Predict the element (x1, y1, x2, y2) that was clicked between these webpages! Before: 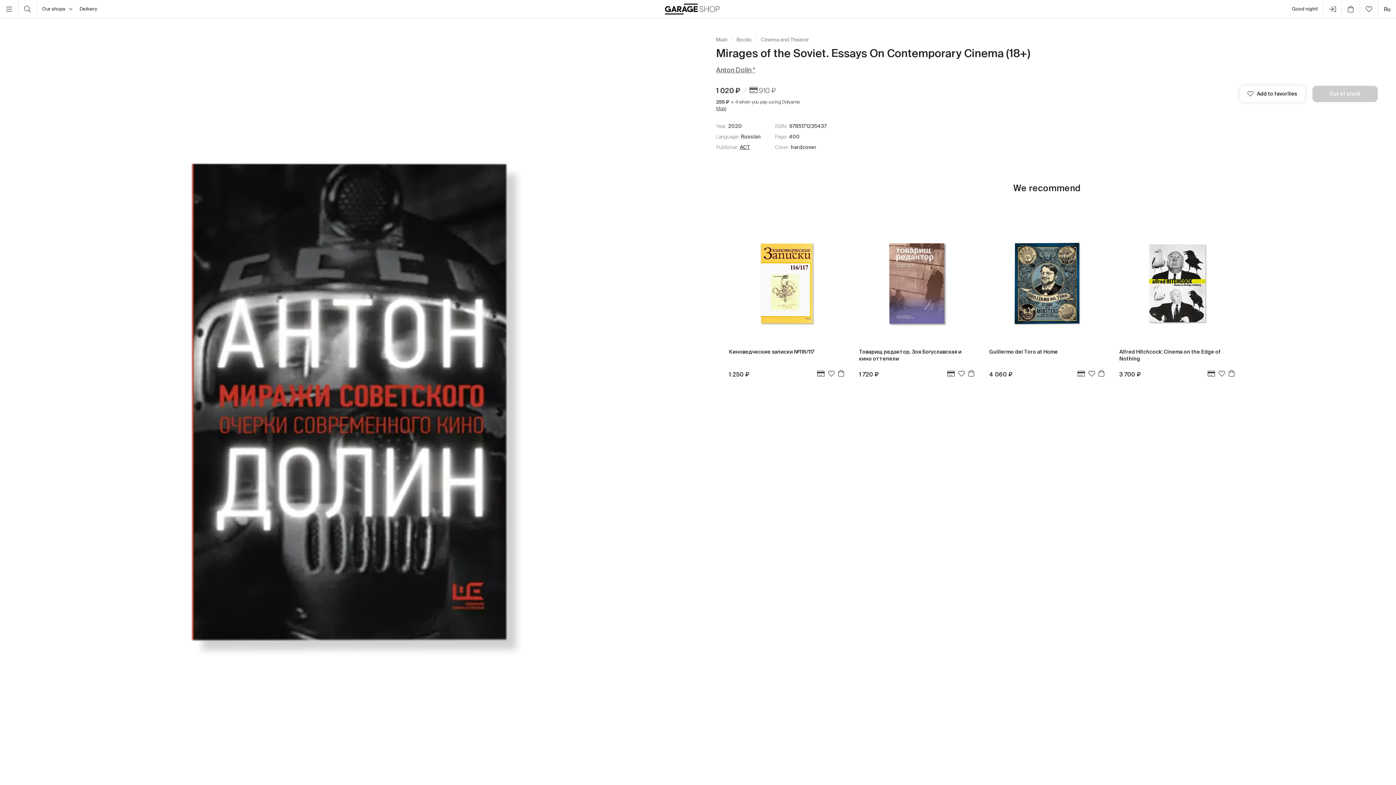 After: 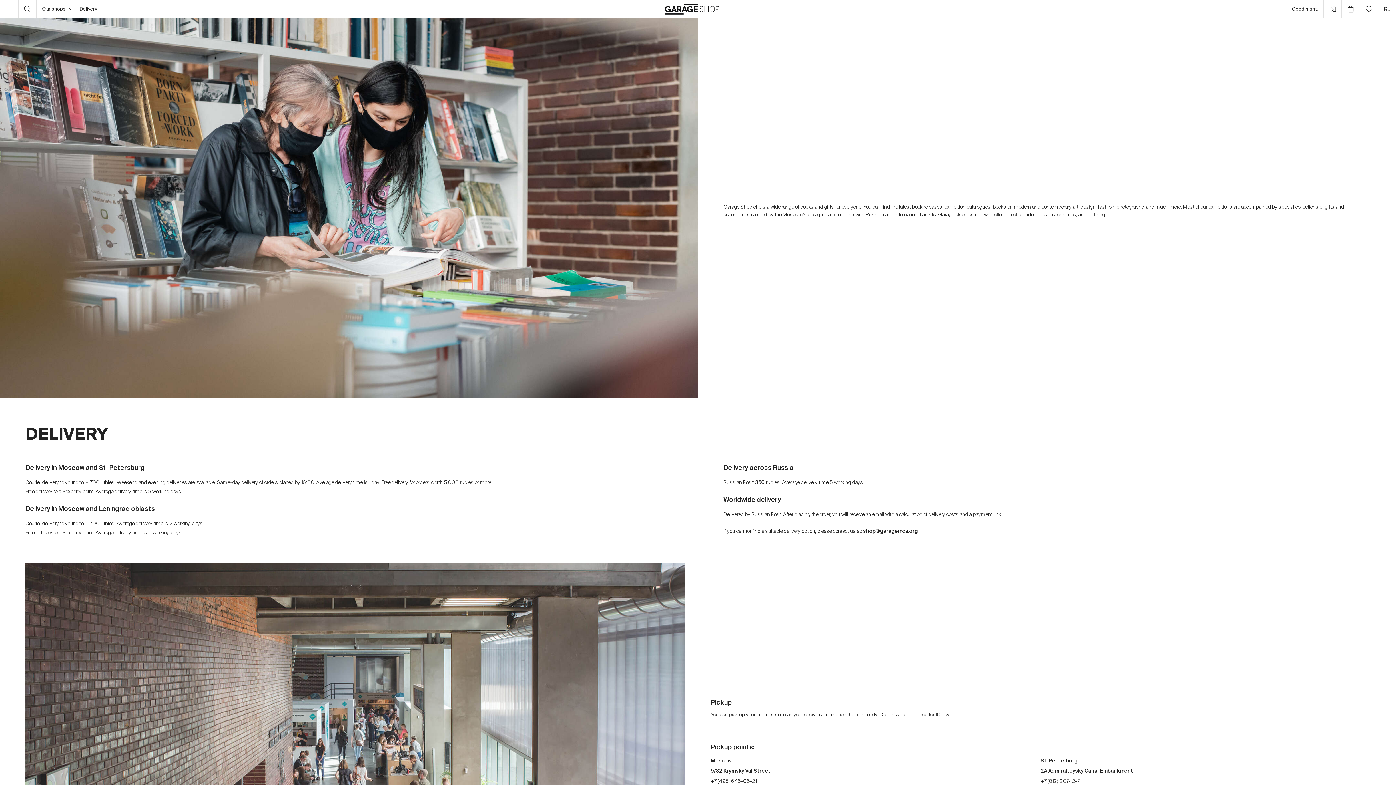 Action: label: Delivery bbox: (79, 6, 97, 11)